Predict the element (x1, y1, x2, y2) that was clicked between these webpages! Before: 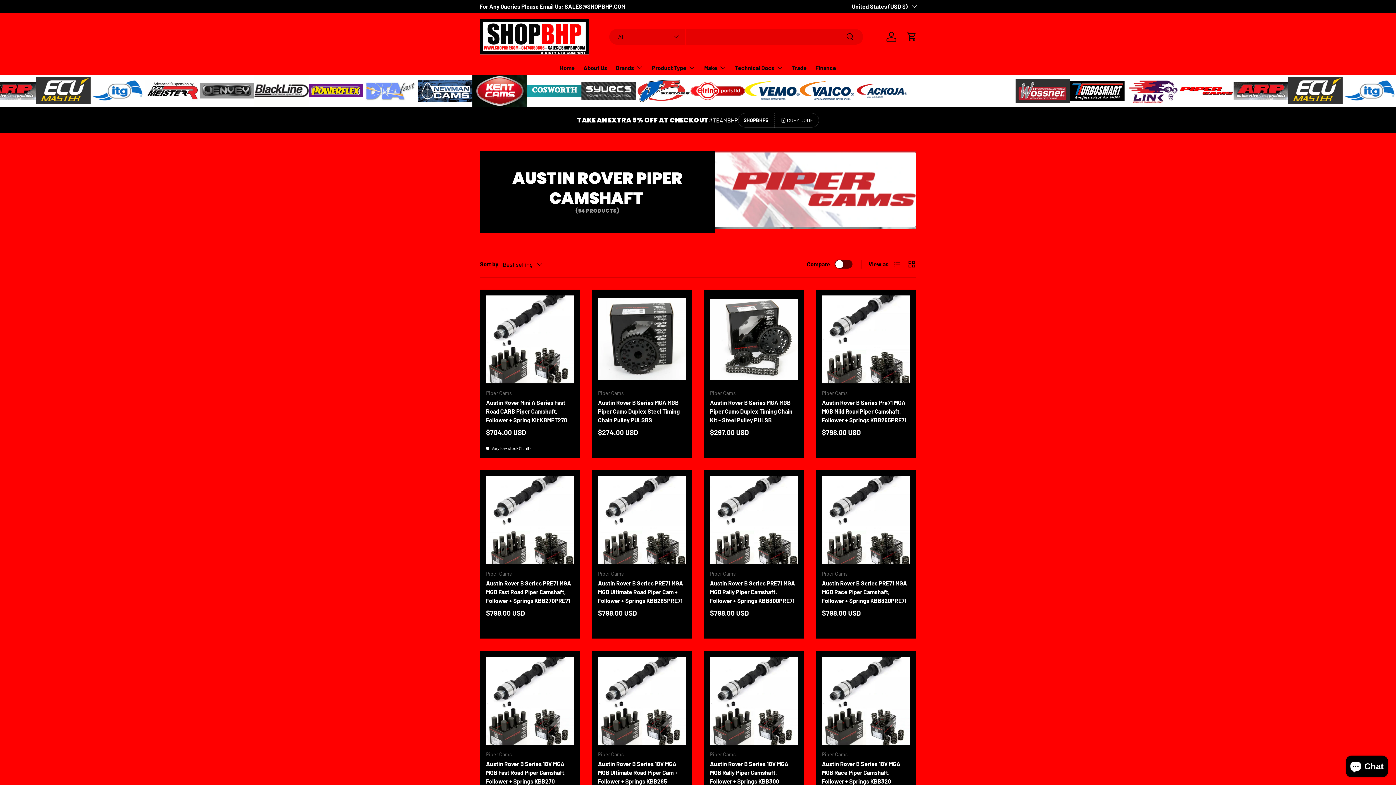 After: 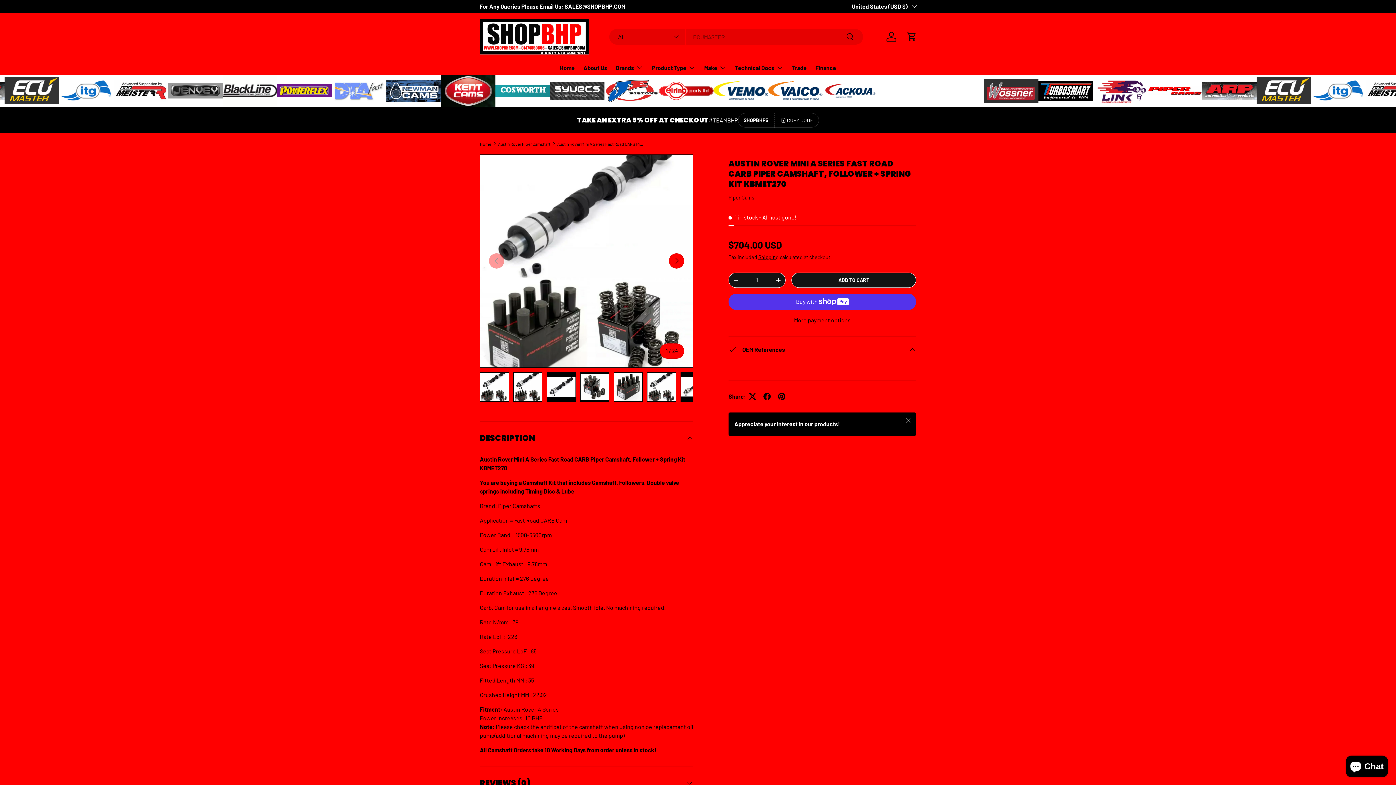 Action: bbox: (486, 295, 574, 383) label: Austin Rover Mini A Series Fast Road CARB Piper Camshaft, Follower + Spring Kit KBMET270